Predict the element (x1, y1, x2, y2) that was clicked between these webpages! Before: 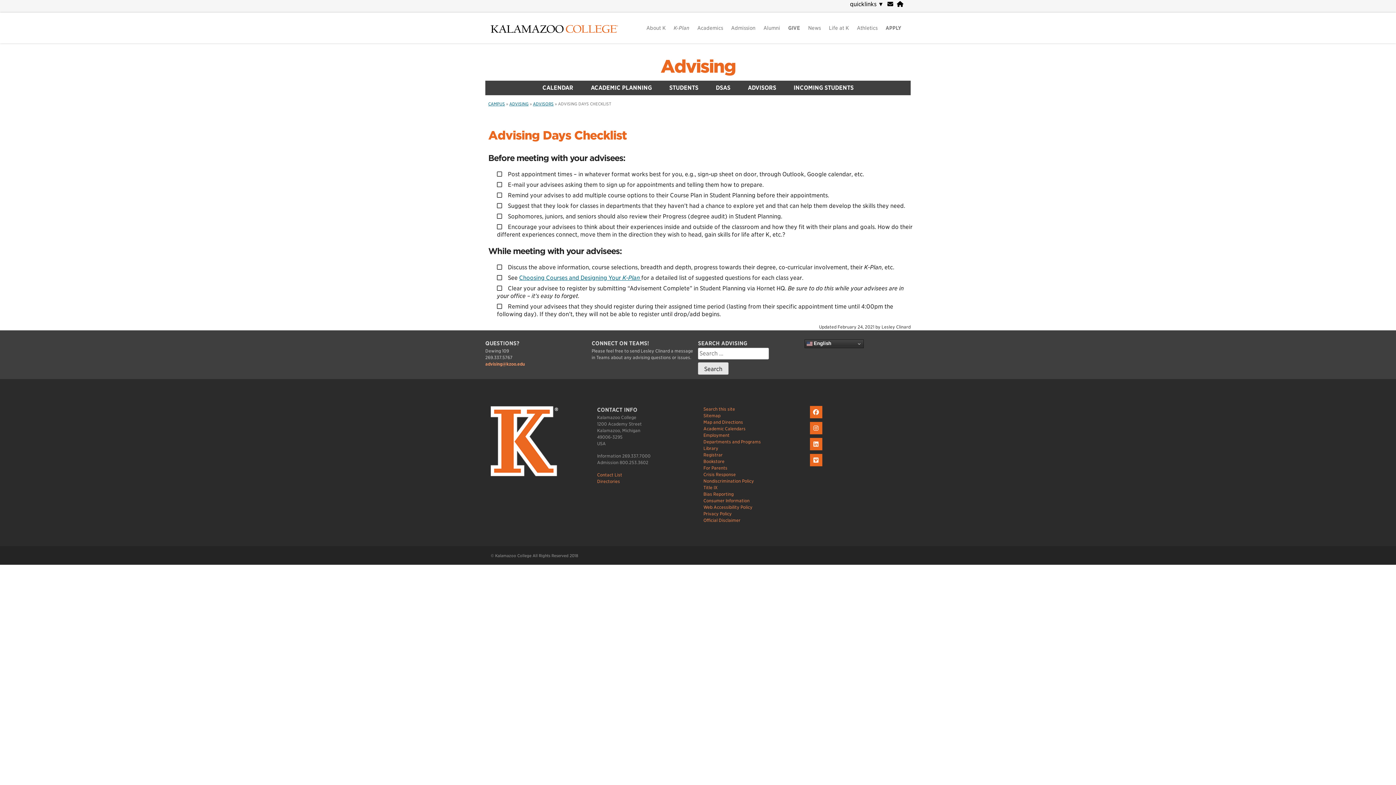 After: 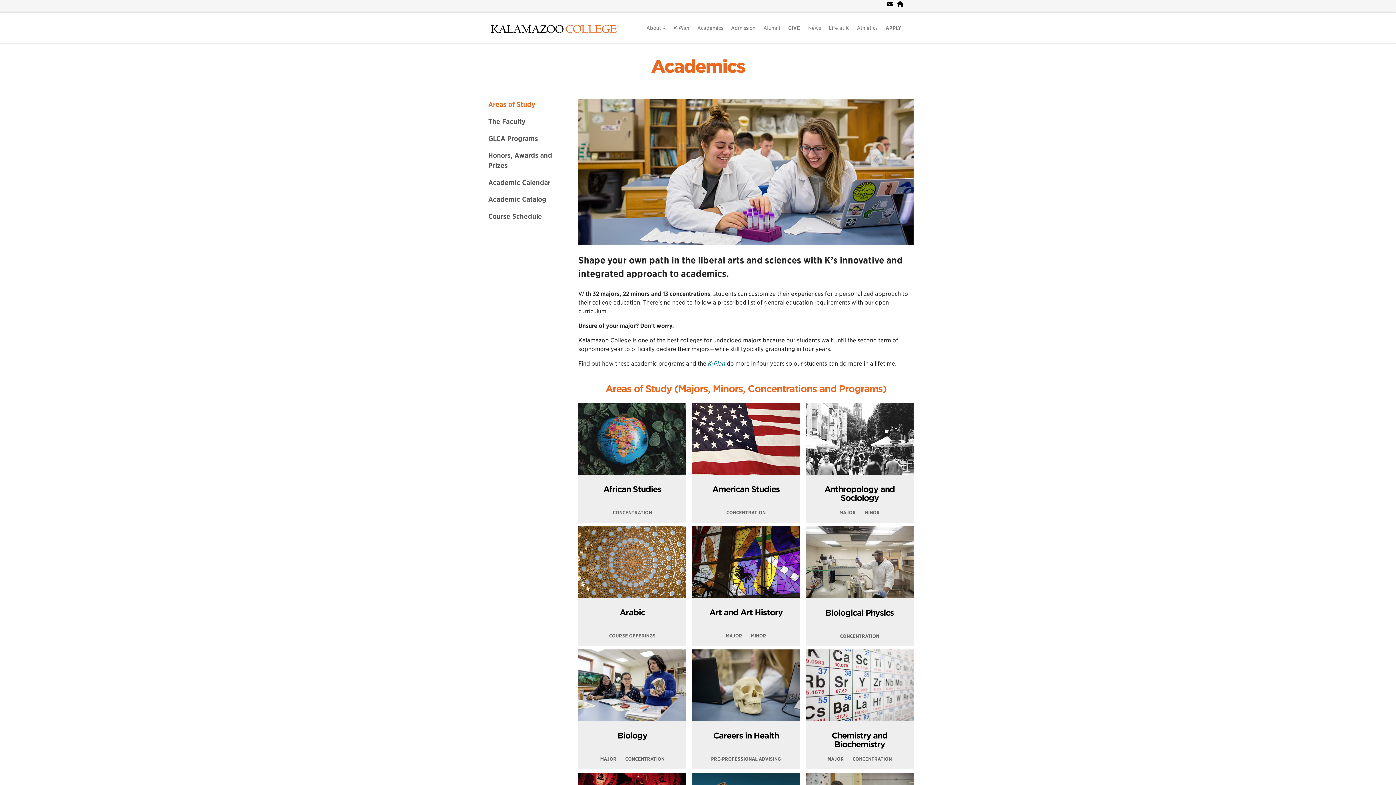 Action: bbox: (693, 25, 727, 30) label: Academics